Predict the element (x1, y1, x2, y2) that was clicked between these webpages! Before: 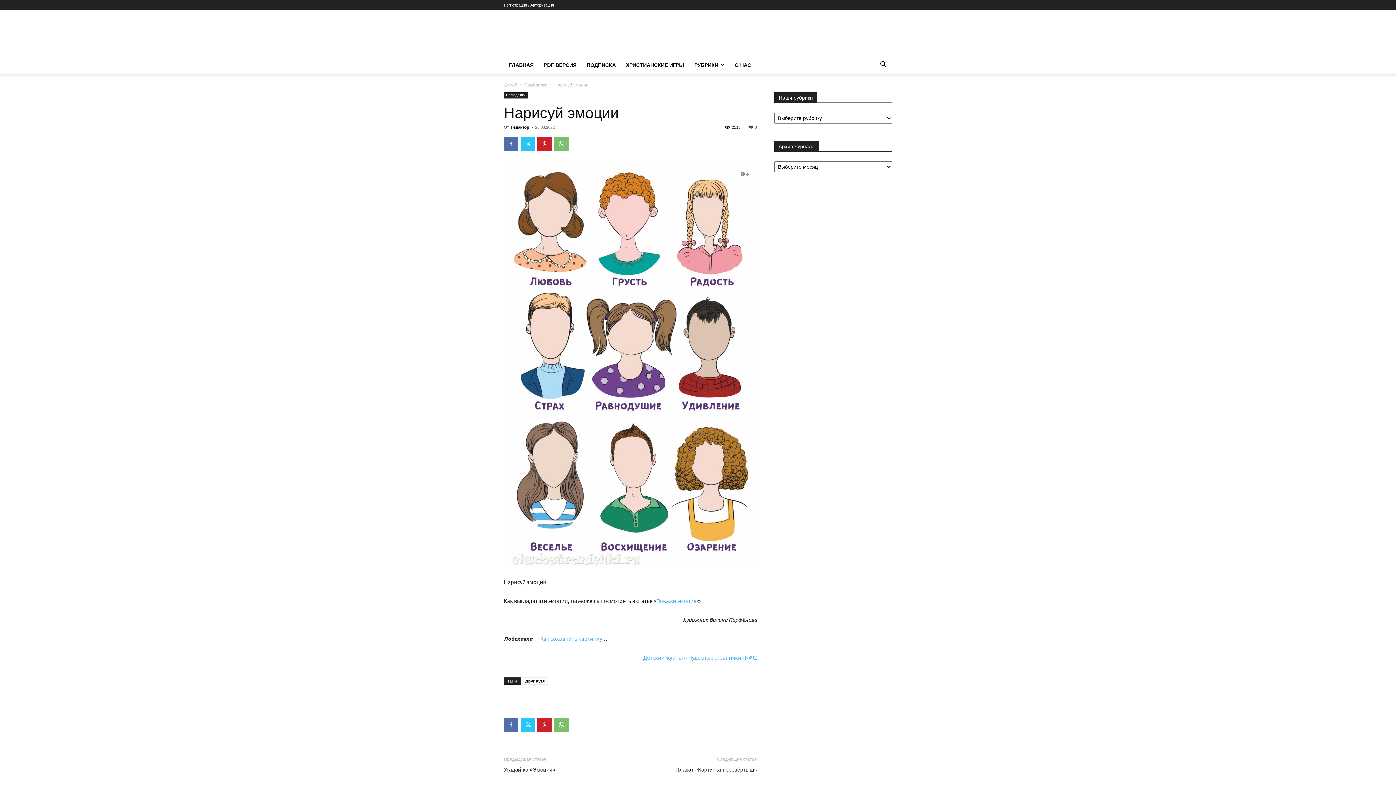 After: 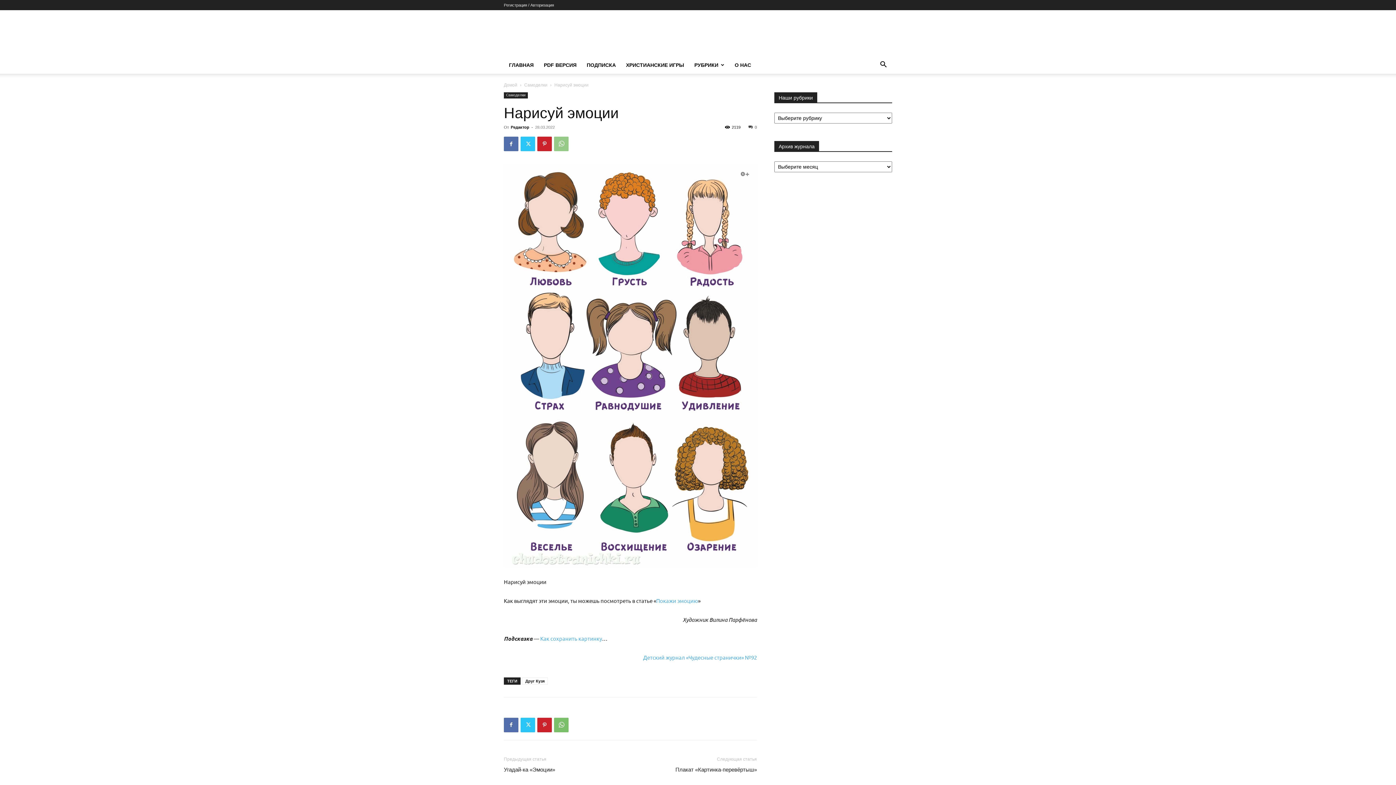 Action: bbox: (554, 136, 568, 151)